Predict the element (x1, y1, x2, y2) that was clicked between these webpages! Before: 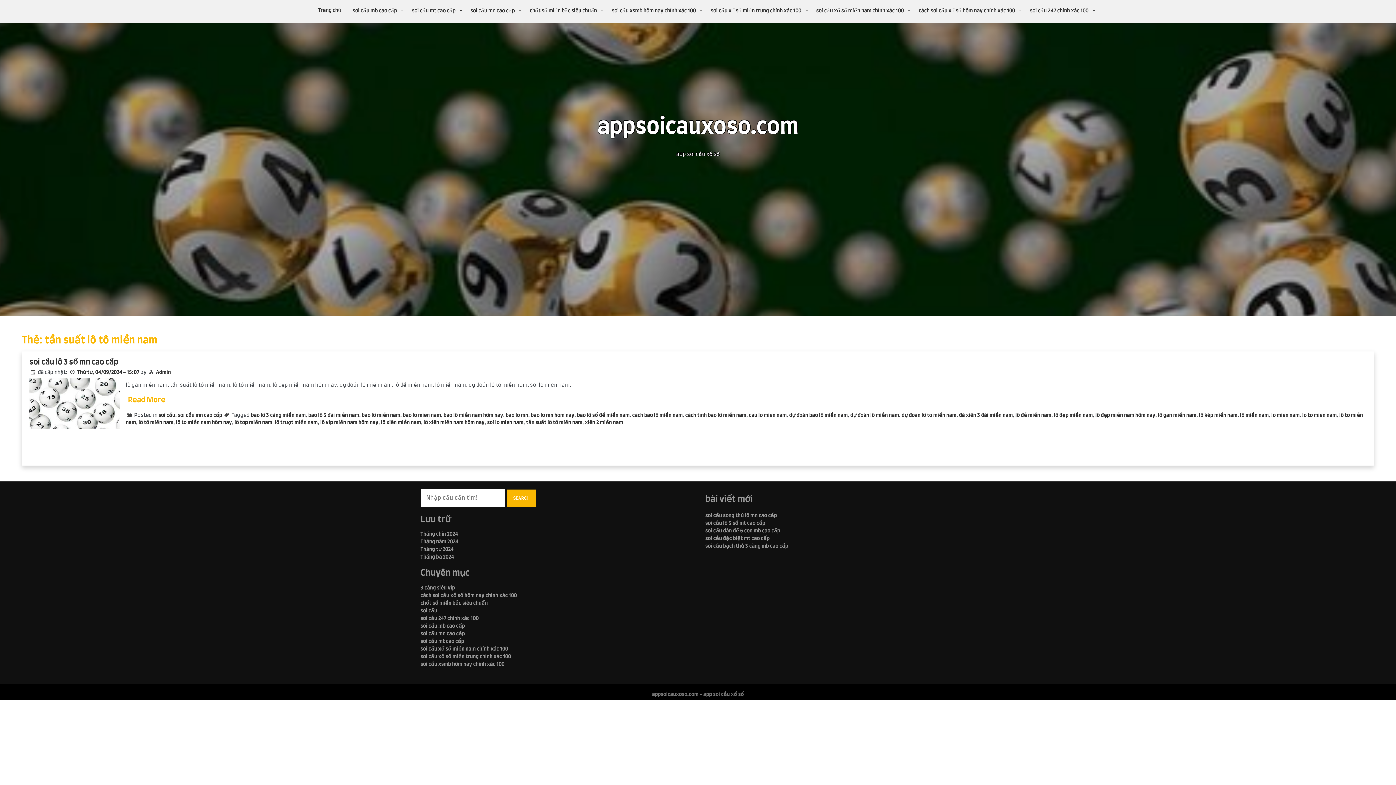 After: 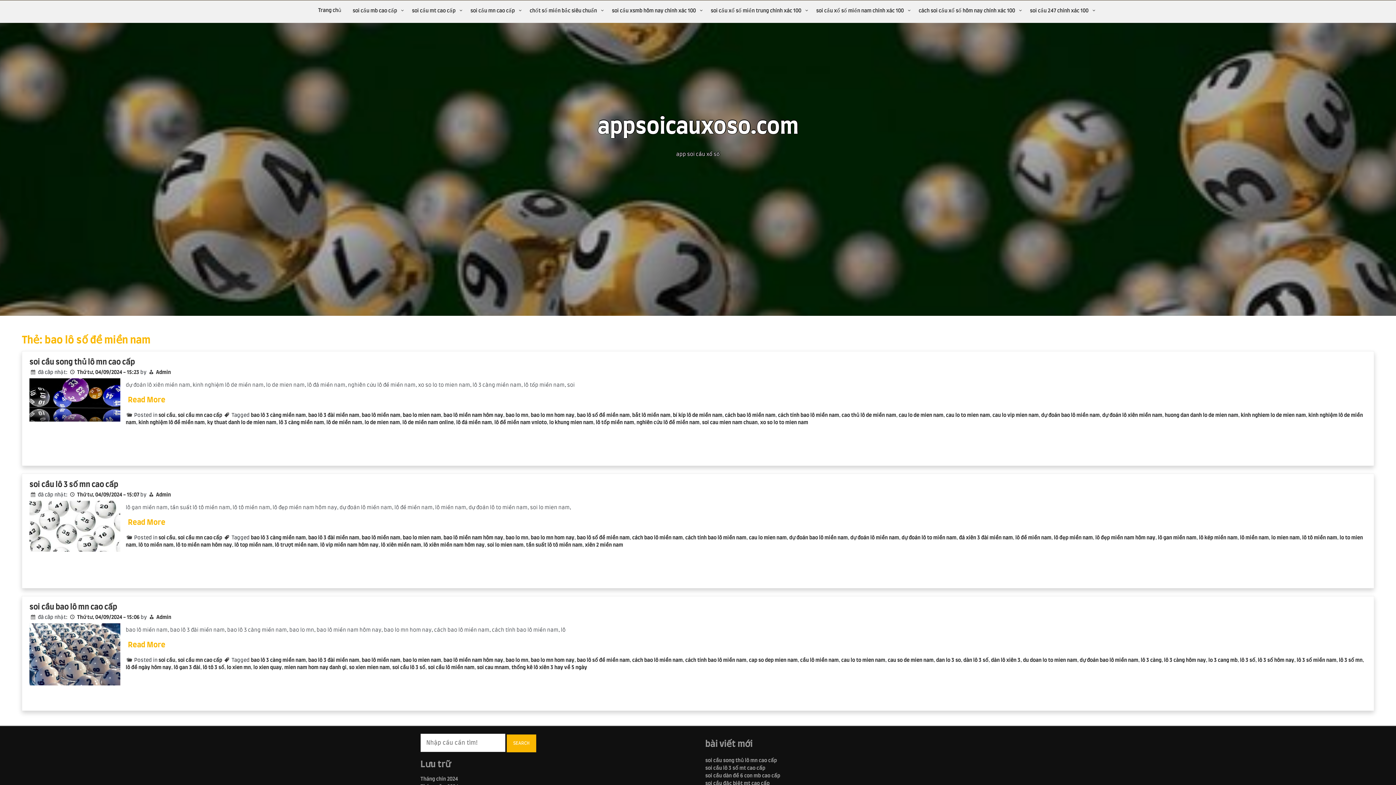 Action: bbox: (577, 412, 629, 418) label: bao lô số đề miền nam